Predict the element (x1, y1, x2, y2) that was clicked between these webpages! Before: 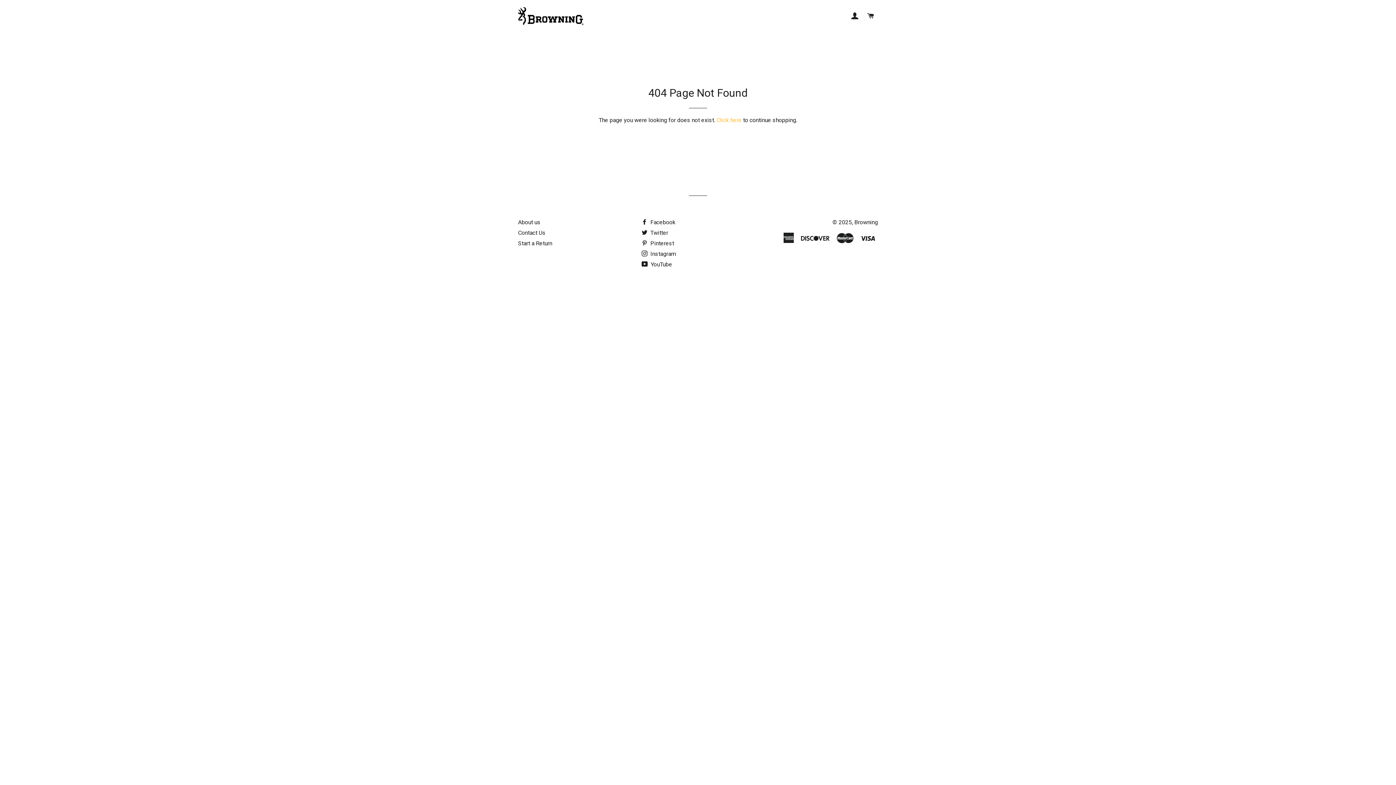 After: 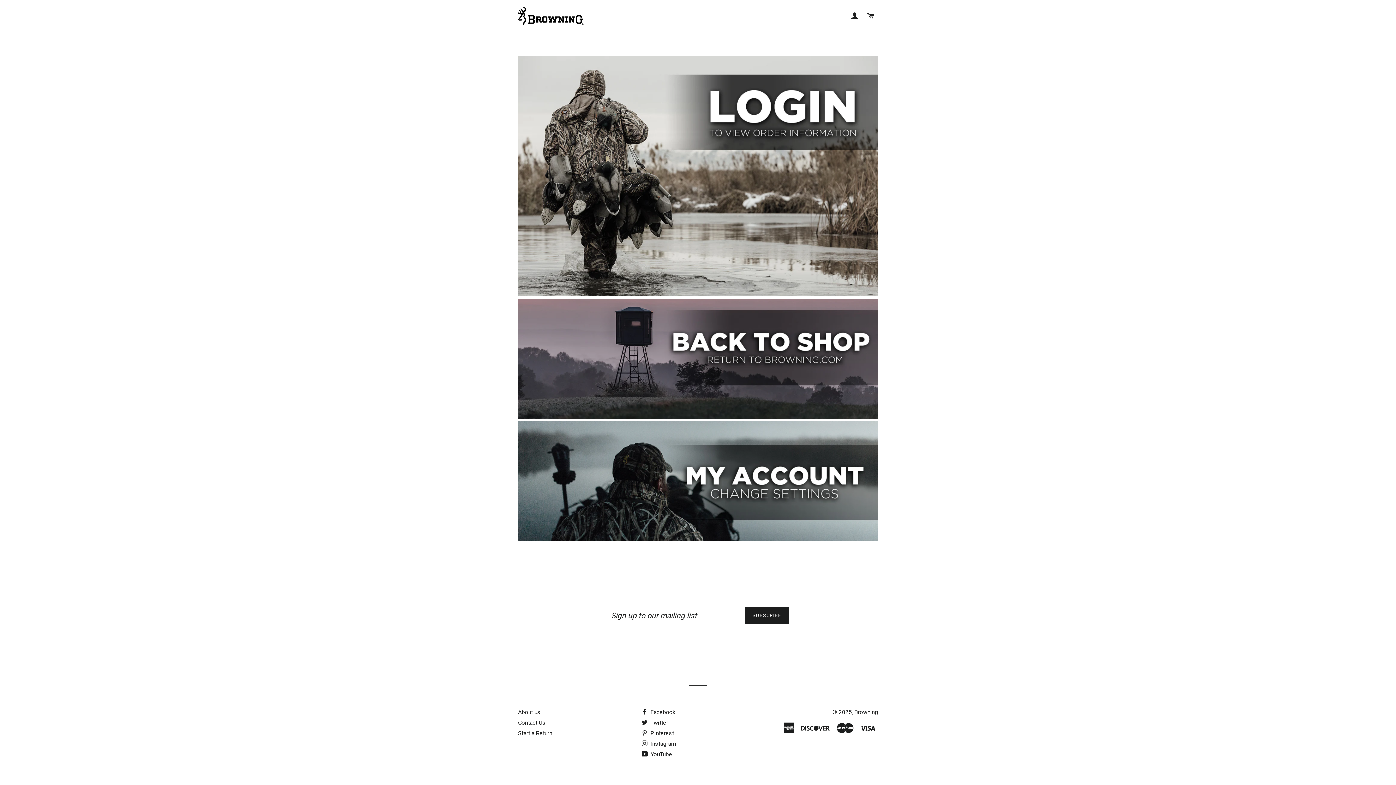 Action: label: Click here bbox: (716, 116, 741, 123)